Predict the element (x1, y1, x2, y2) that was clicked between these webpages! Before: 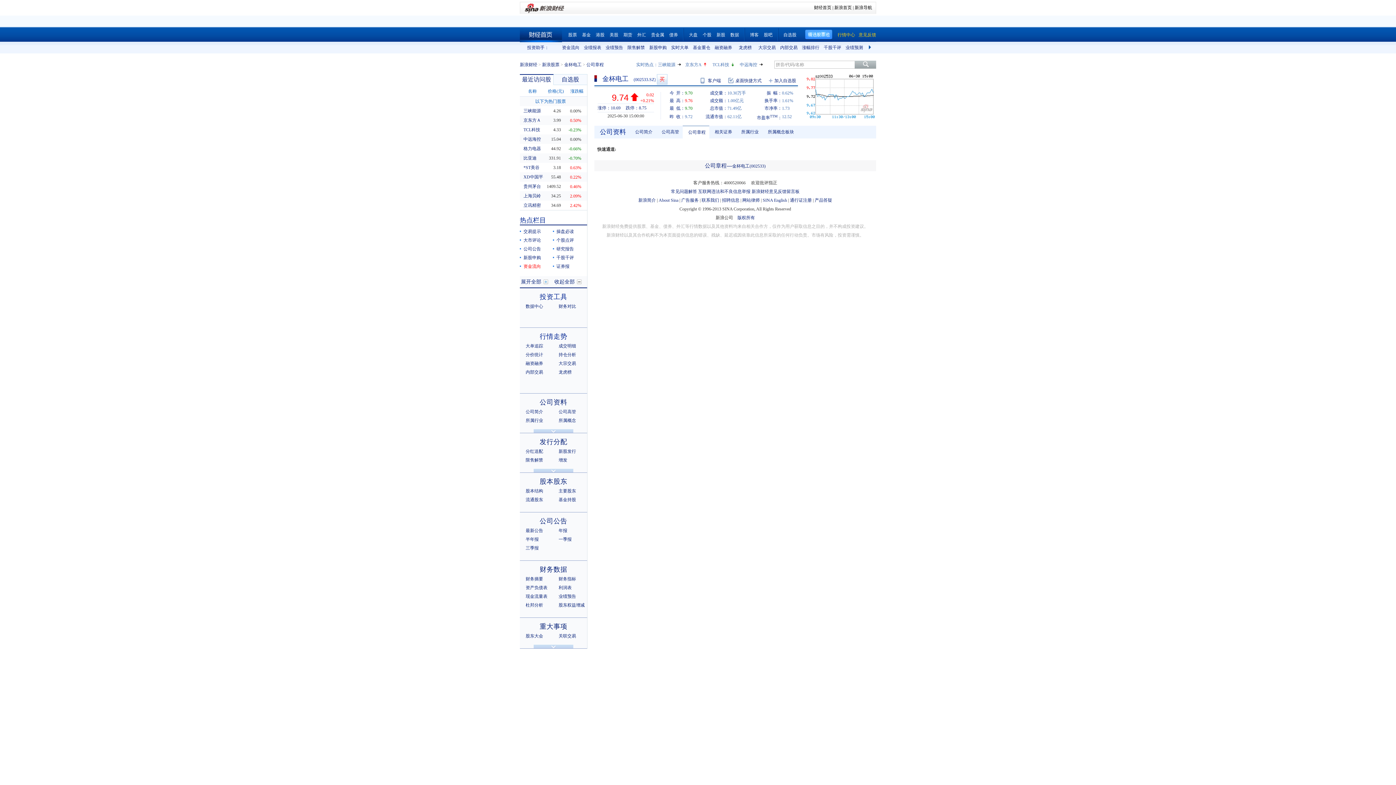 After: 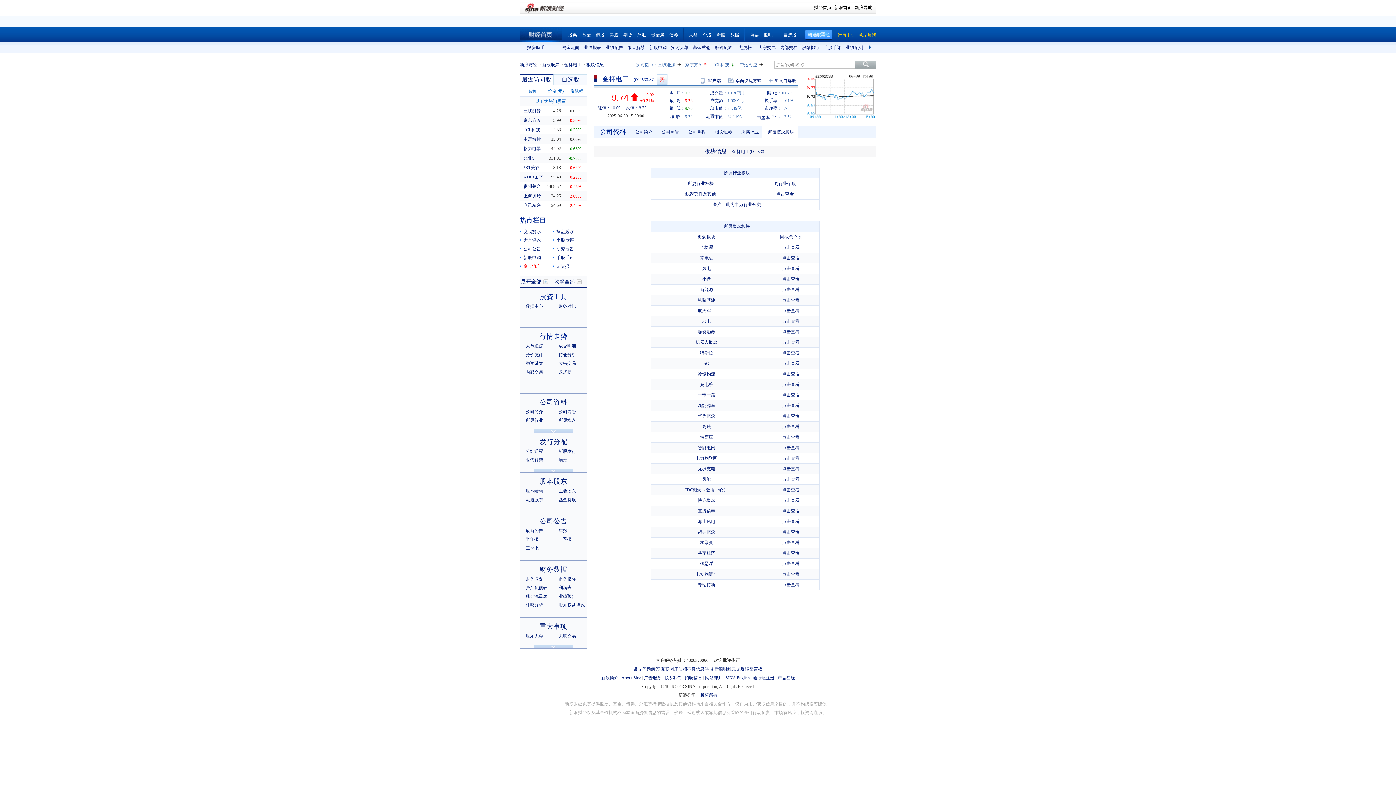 Action: bbox: (768, 129, 794, 134) label: 所属概念板块